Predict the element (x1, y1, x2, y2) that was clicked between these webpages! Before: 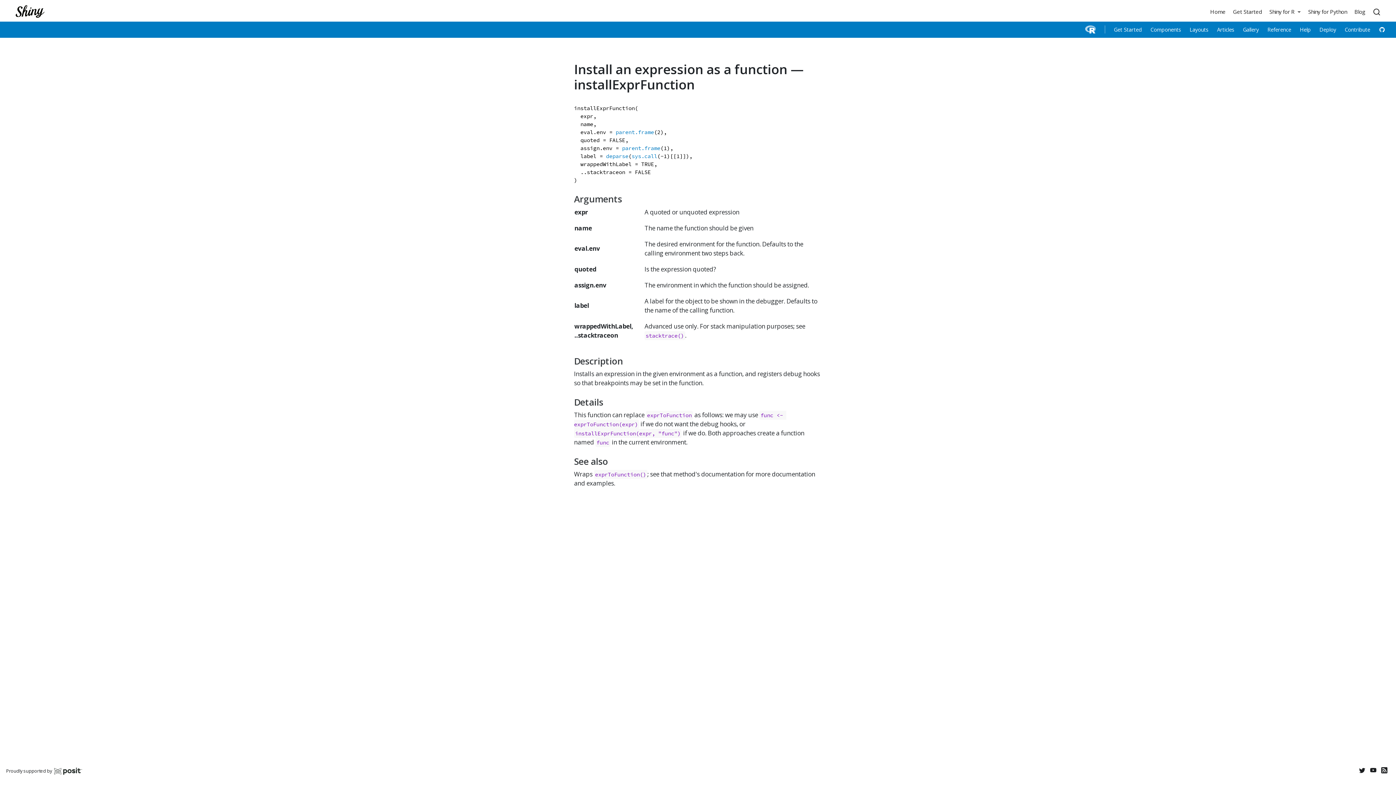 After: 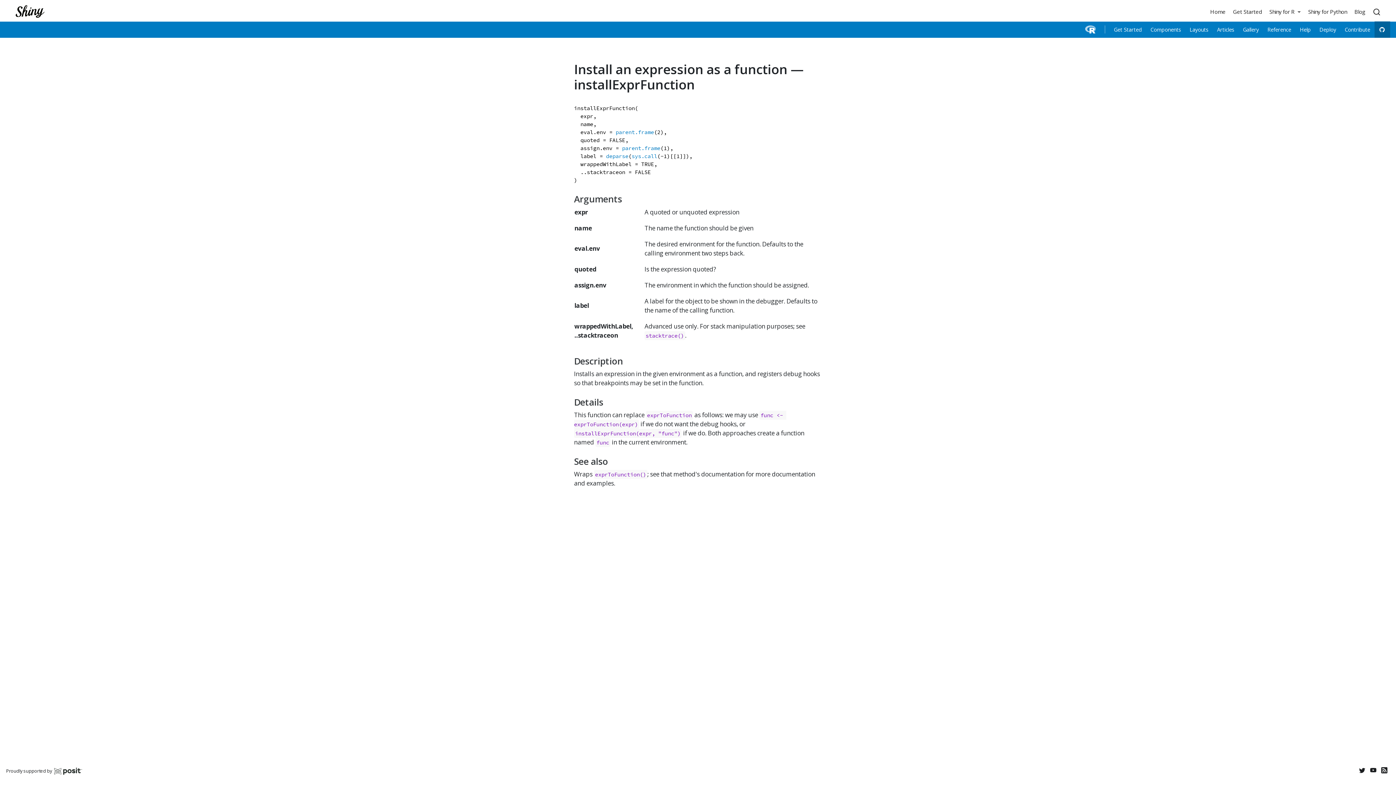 Action: bbox: (1374, 21, 1390, 37)